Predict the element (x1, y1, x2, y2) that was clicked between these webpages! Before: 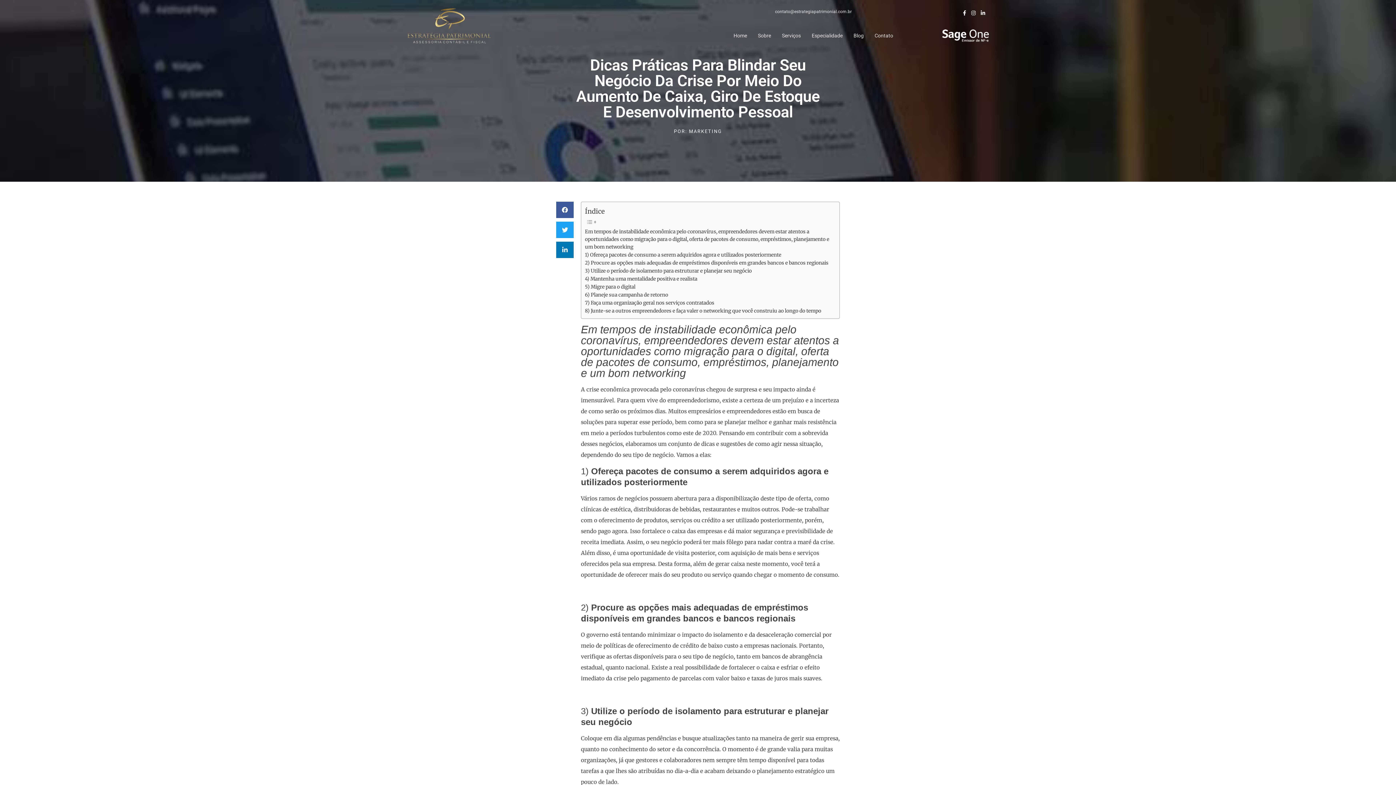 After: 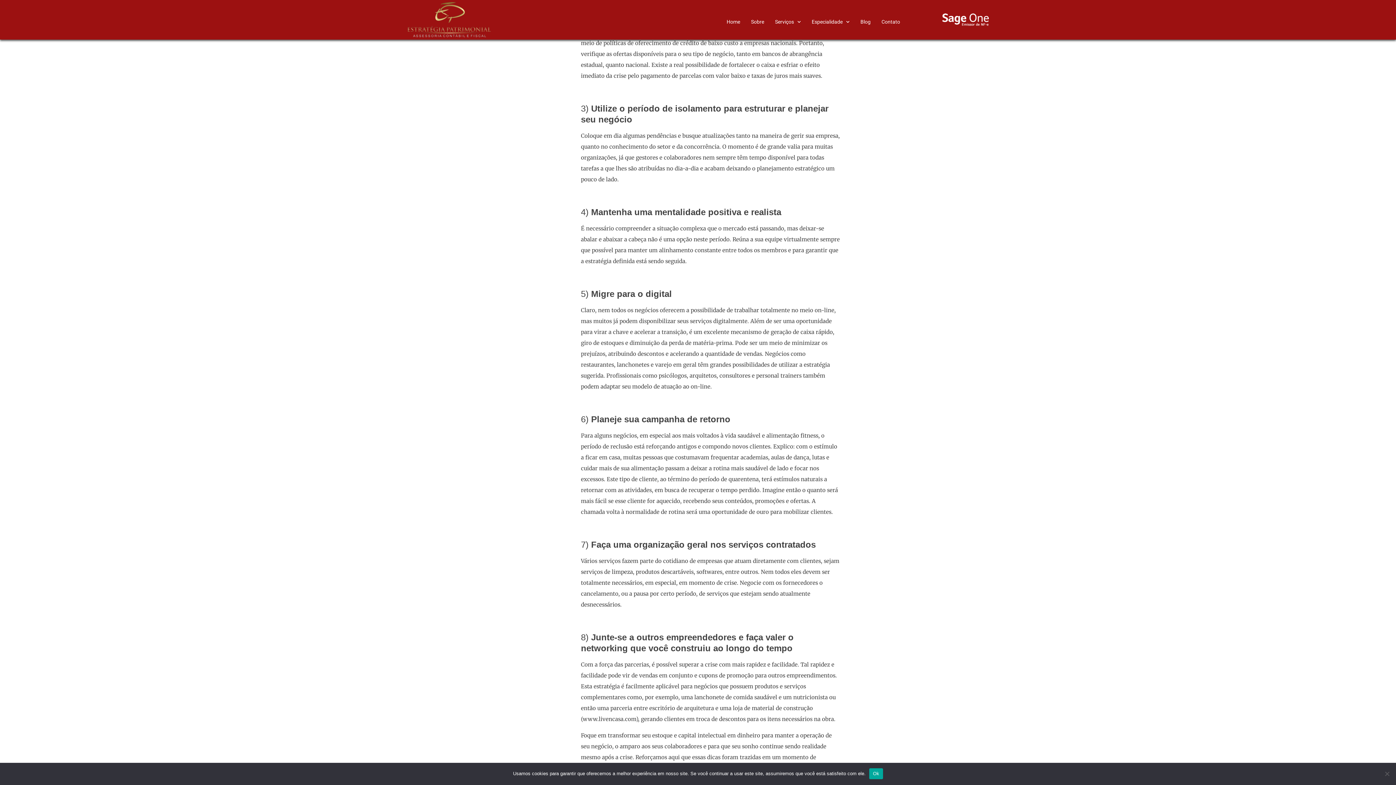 Action: label: 2) Procure as opções mais adequadas de empréstimos disponíveis em grandes bancos e bancos regionais bbox: (585, 259, 828, 266)